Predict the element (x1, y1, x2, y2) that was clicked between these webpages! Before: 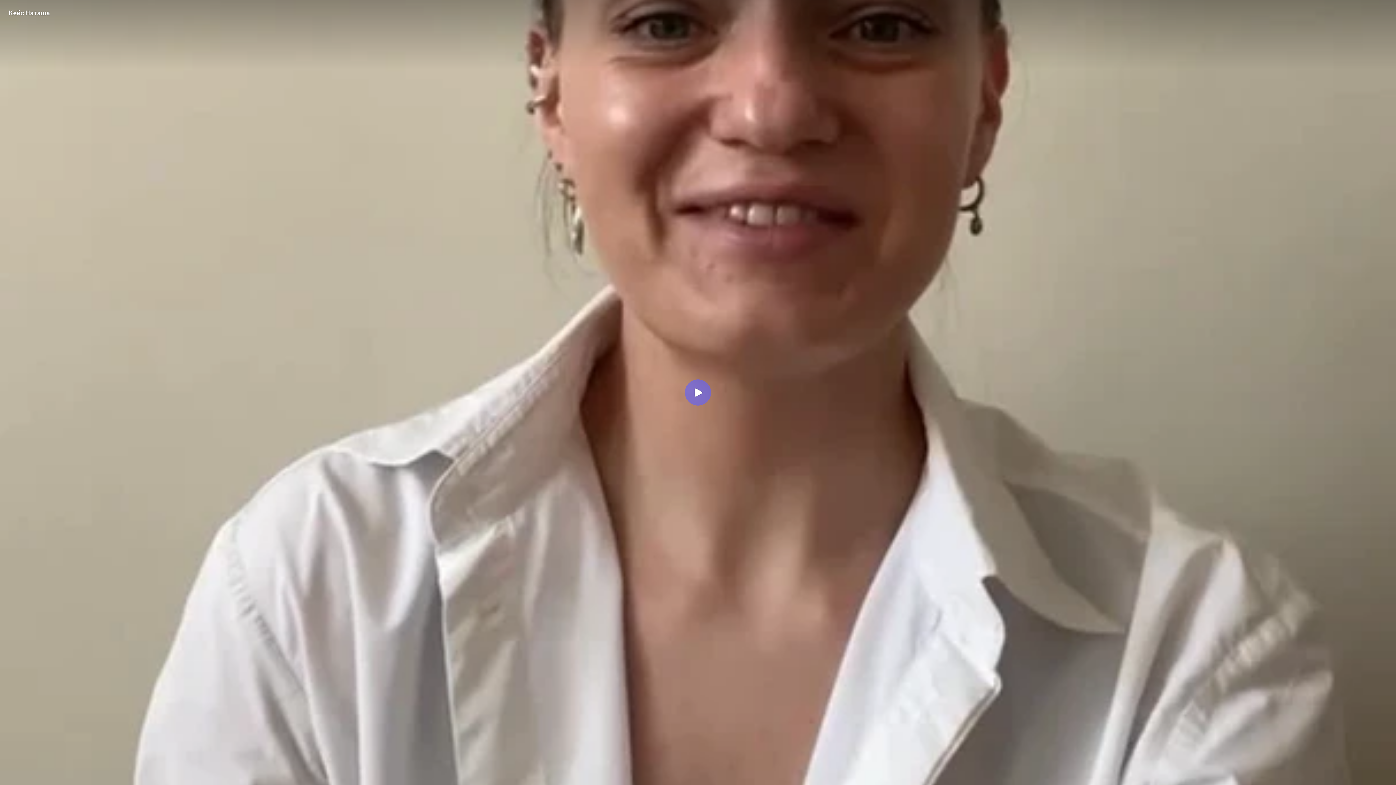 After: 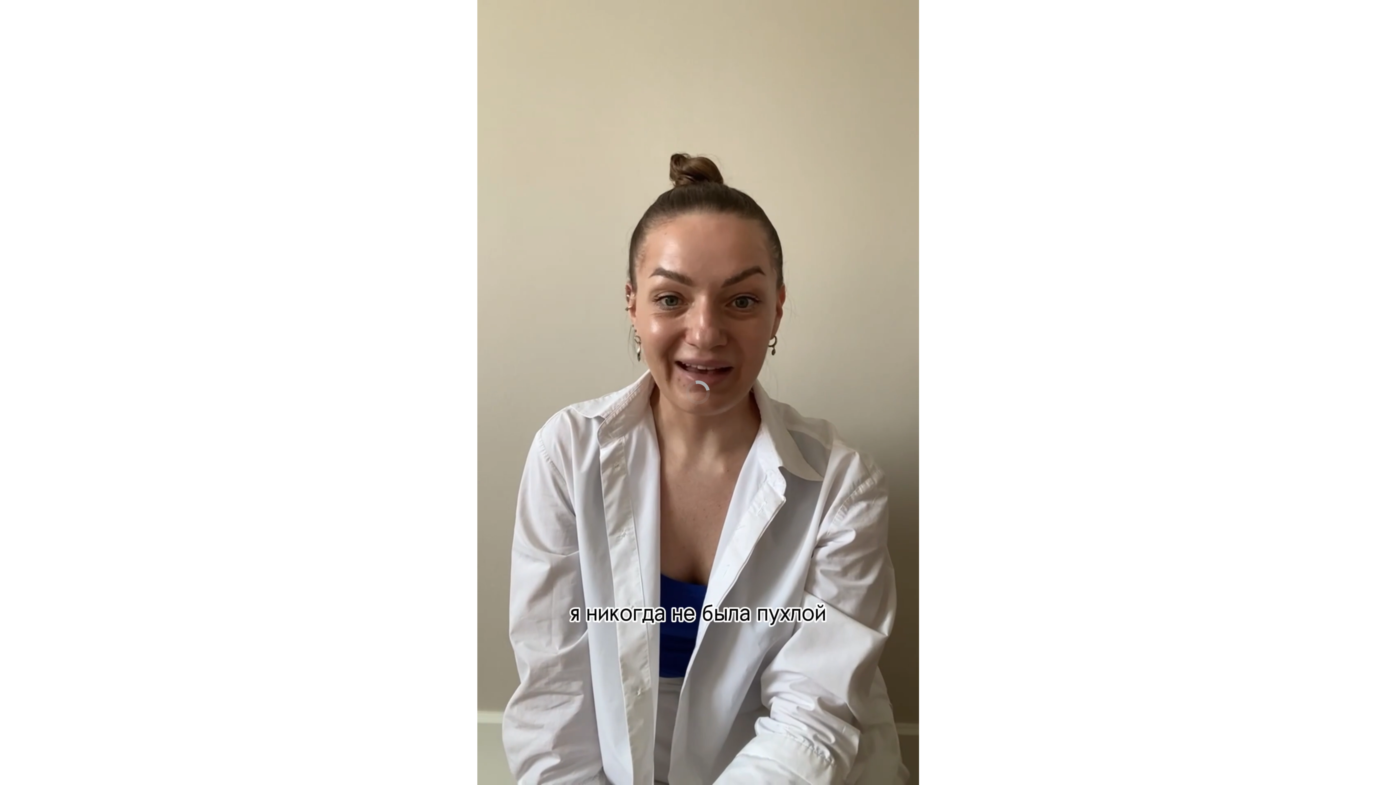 Action: bbox: (685, 379, 711, 405)